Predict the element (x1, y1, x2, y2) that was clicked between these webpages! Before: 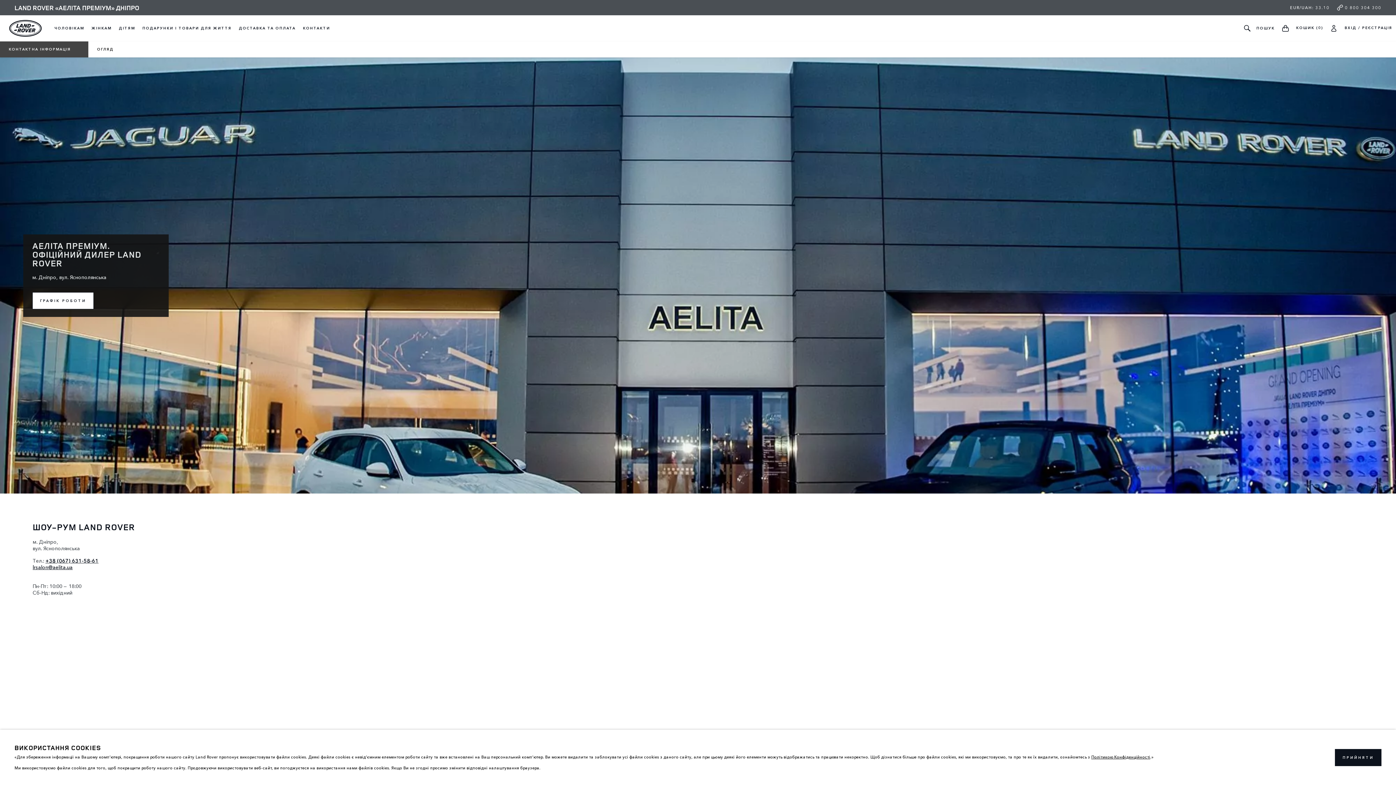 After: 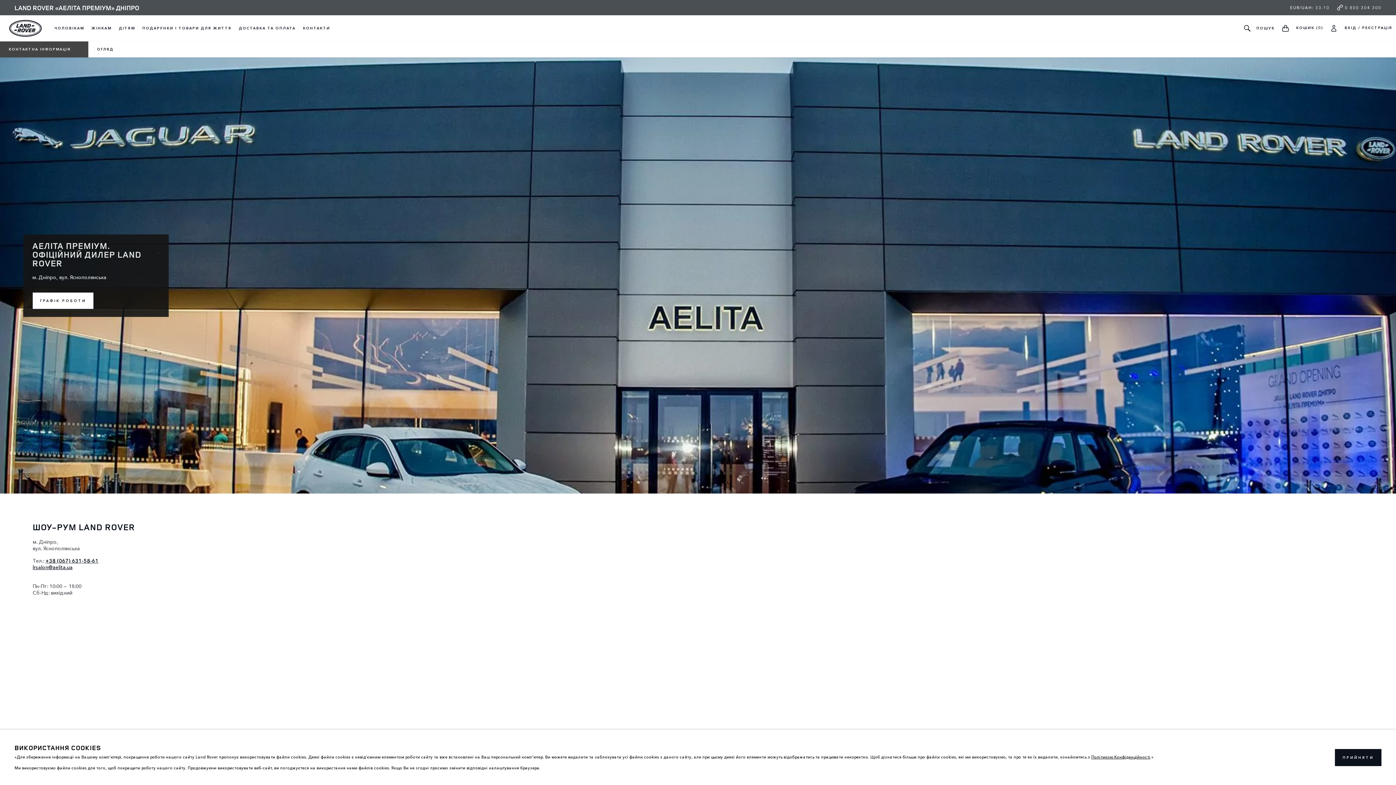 Action: label: 0 800 304 300 bbox: (1333, 0, 1385, 15)